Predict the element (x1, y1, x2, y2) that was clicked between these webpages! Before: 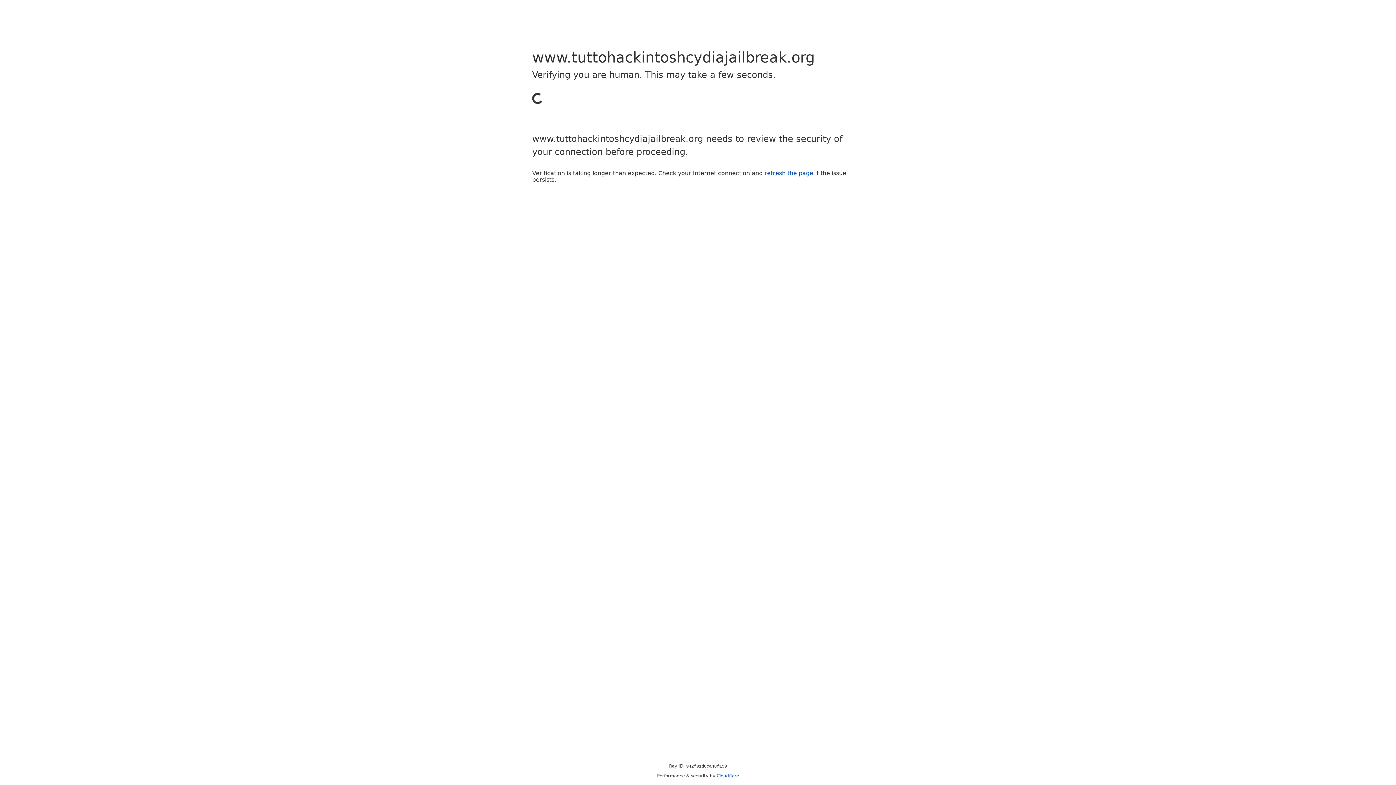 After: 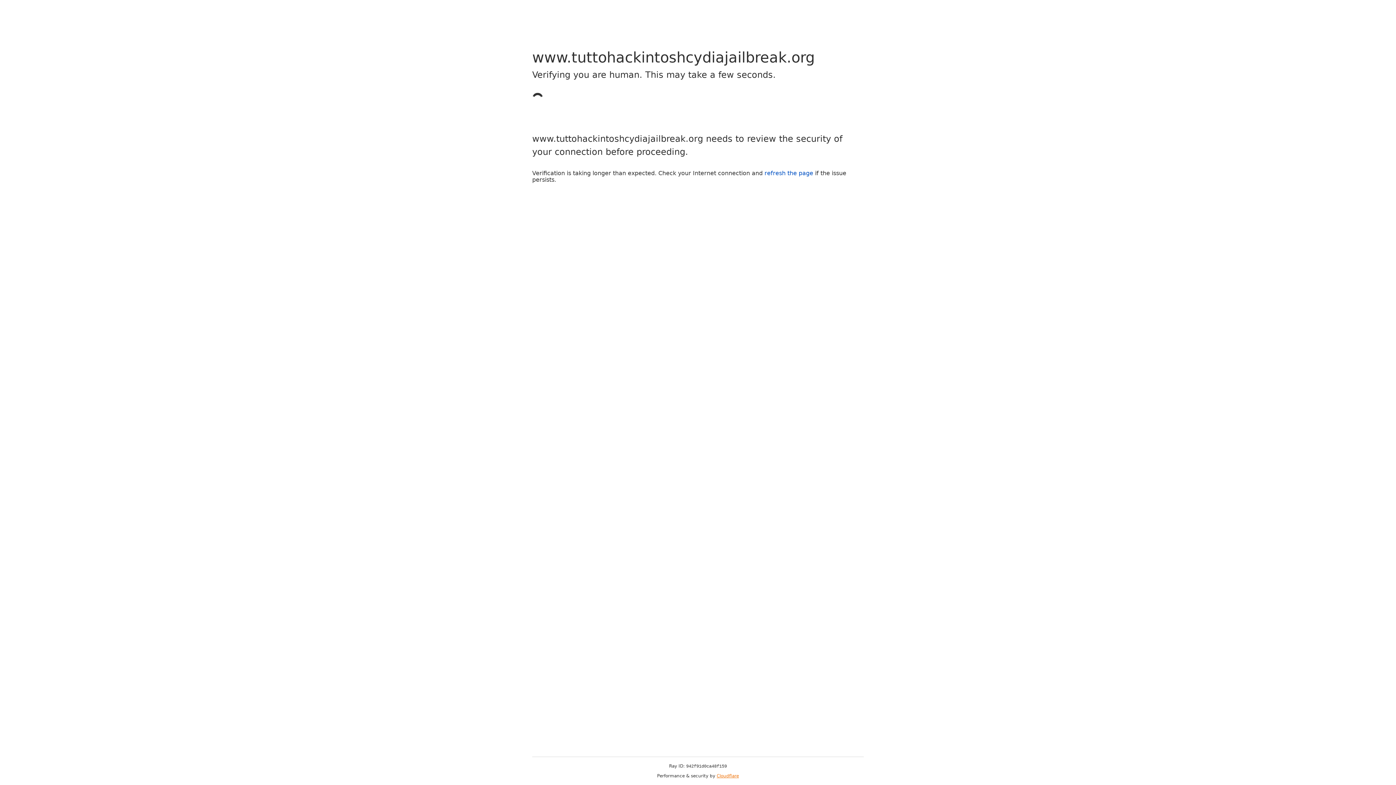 Action: bbox: (716, 773, 739, 778) label: Cloudflare